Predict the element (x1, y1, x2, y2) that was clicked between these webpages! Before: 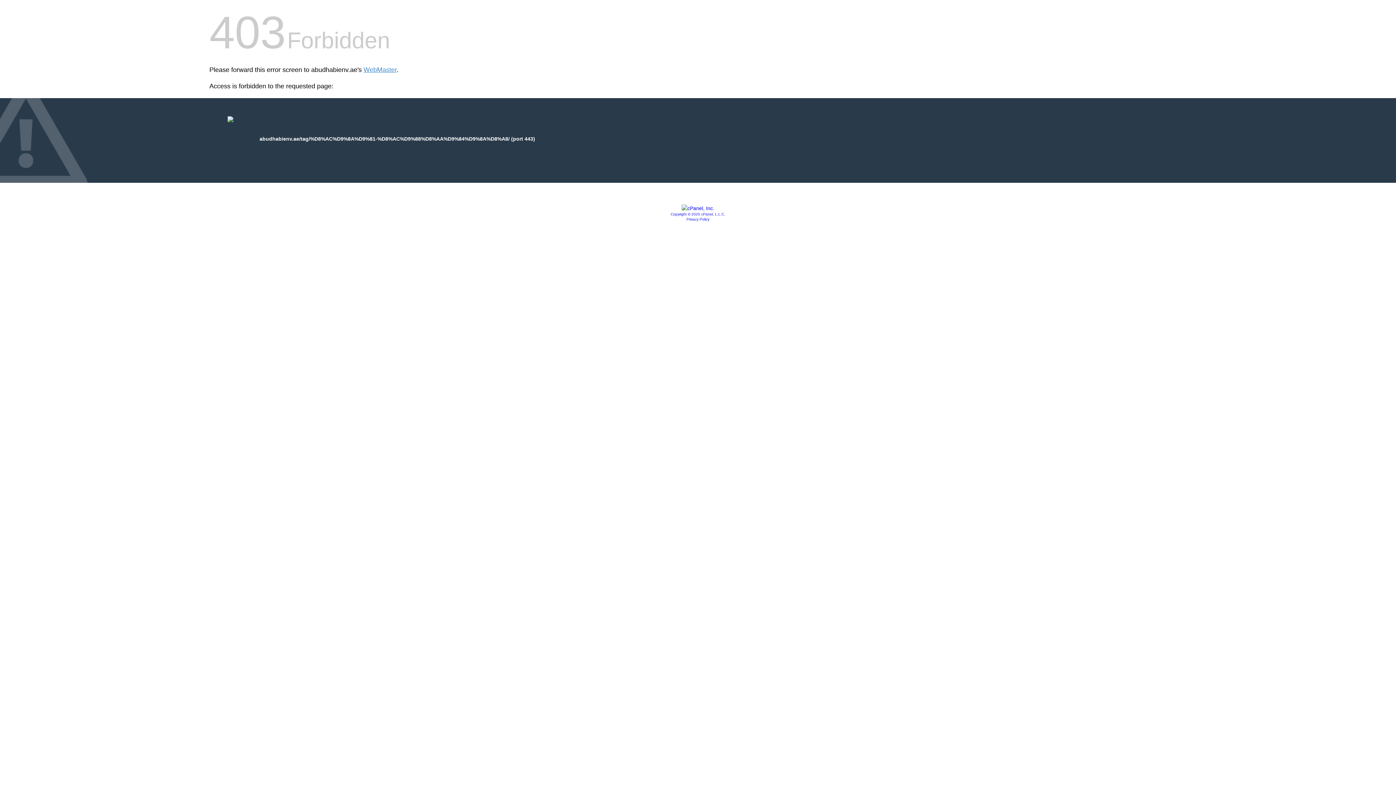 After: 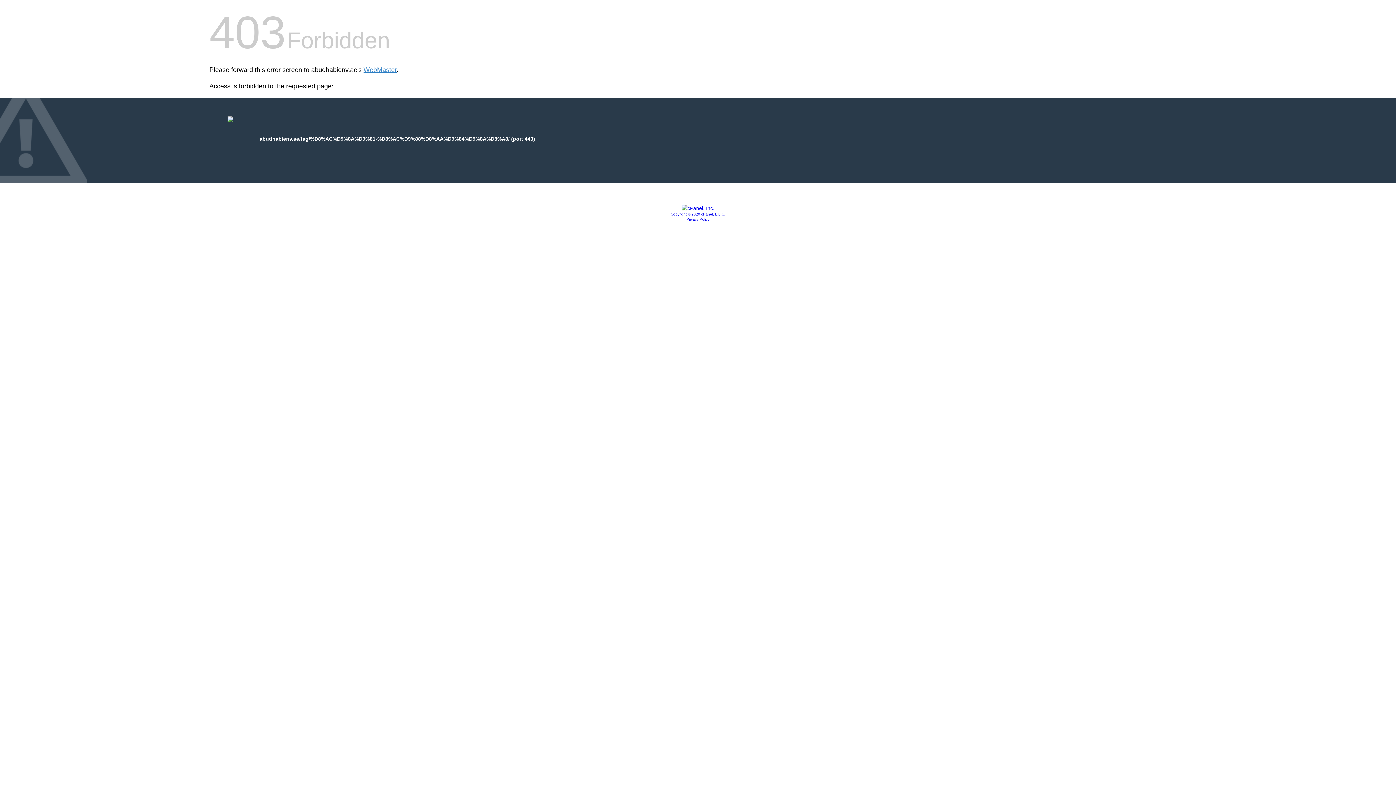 Action: label: Privacy Policy bbox: (686, 217, 709, 221)